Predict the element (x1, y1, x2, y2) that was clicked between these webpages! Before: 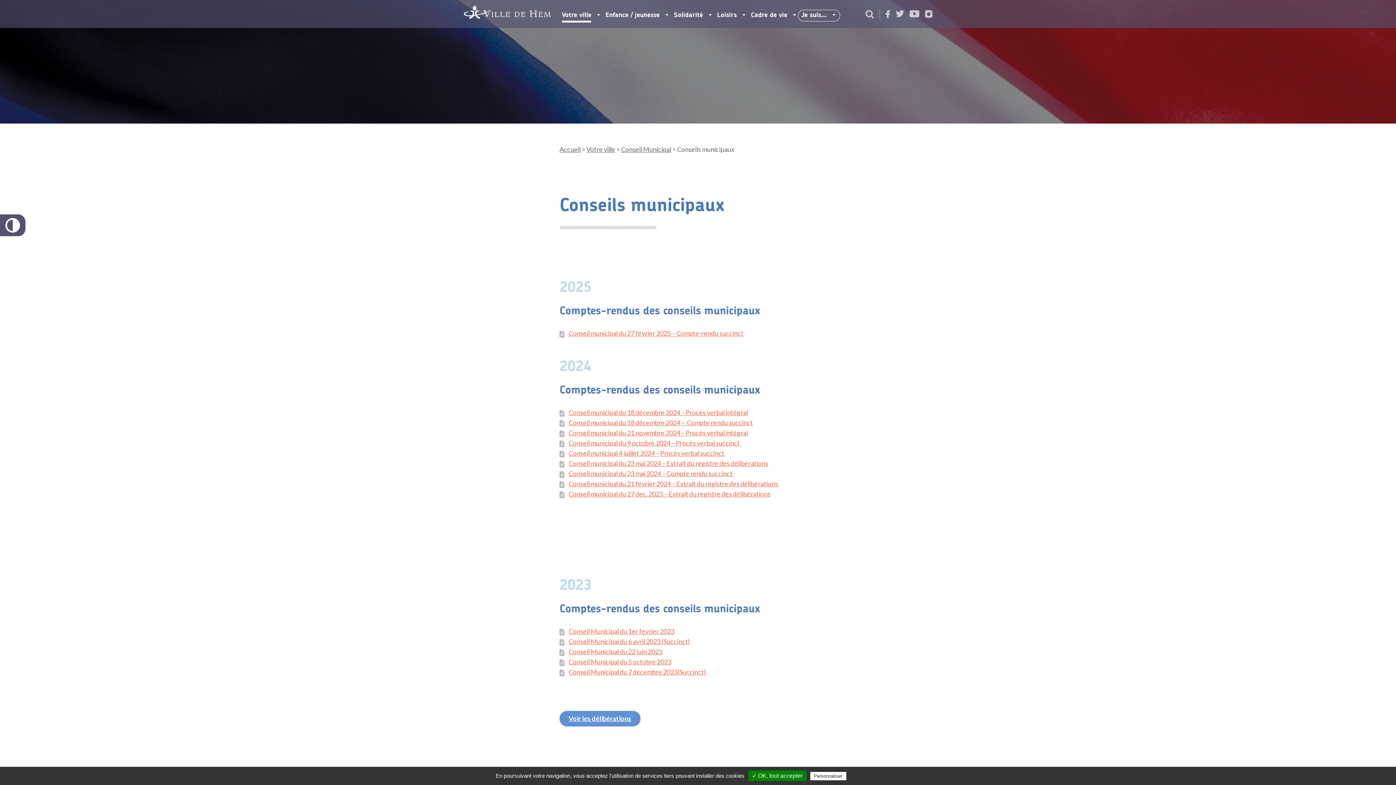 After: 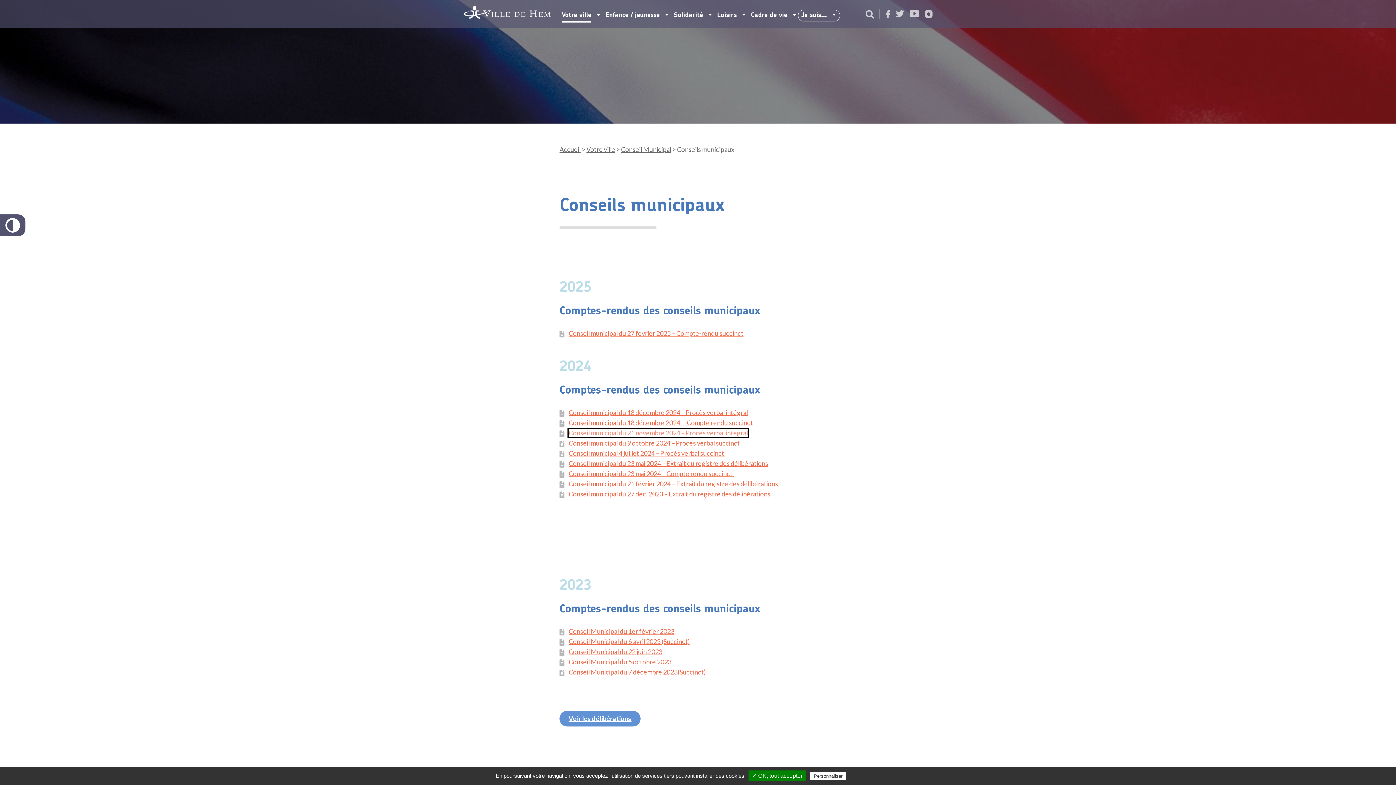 Action: label: Conseil municipal du 21 novembre 2024 – Procès verbal intégral bbox: (568, 429, 748, 437)